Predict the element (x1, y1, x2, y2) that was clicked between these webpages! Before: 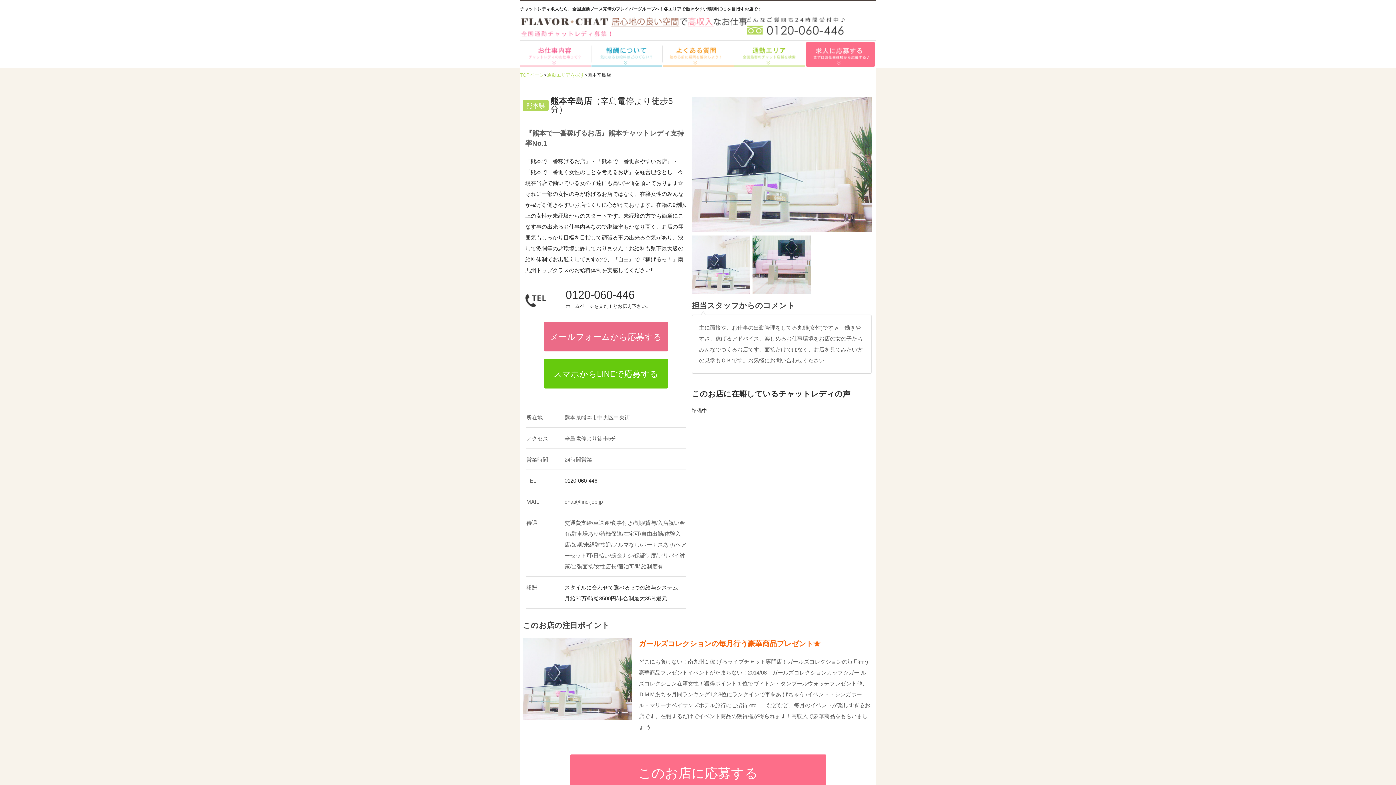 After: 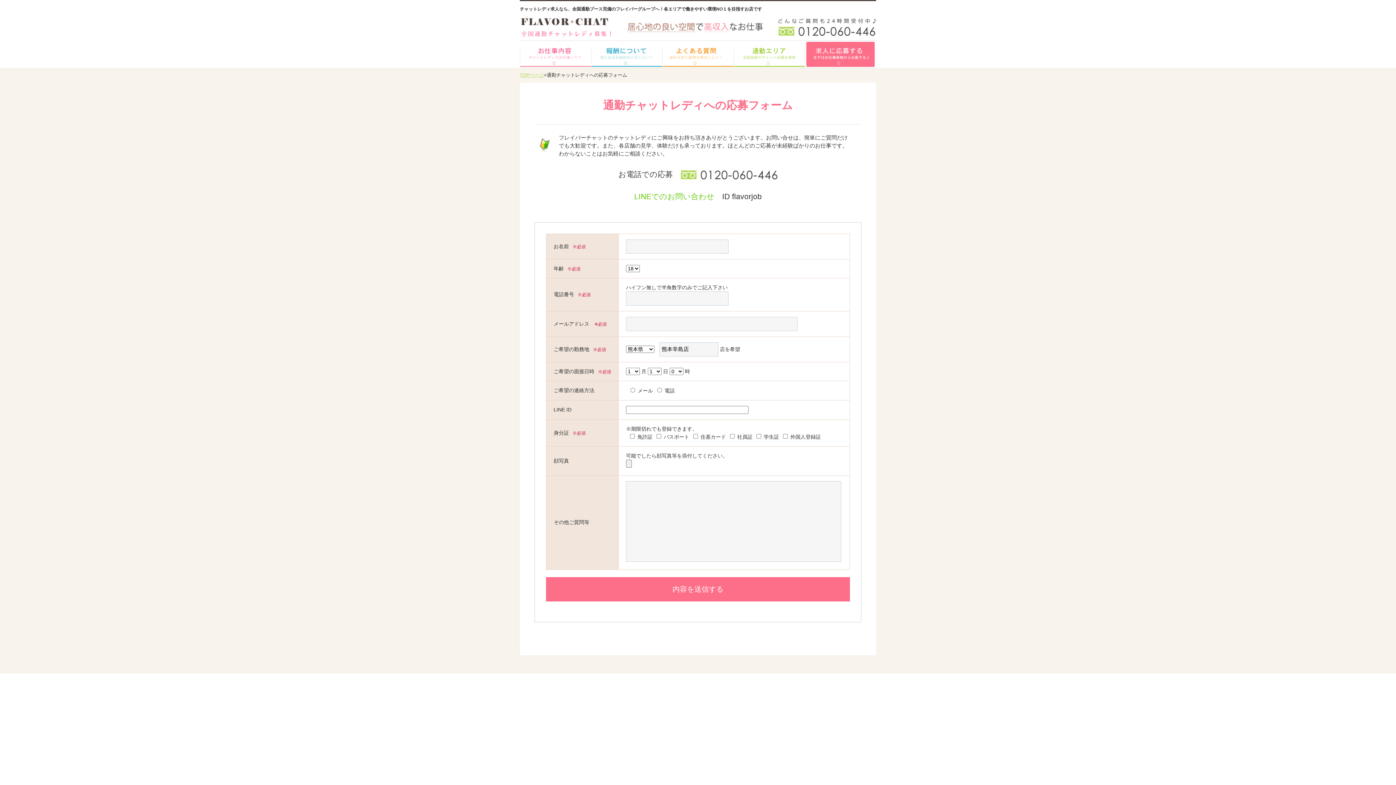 Action: label: このお店に応募する bbox: (570, 754, 826, 792)